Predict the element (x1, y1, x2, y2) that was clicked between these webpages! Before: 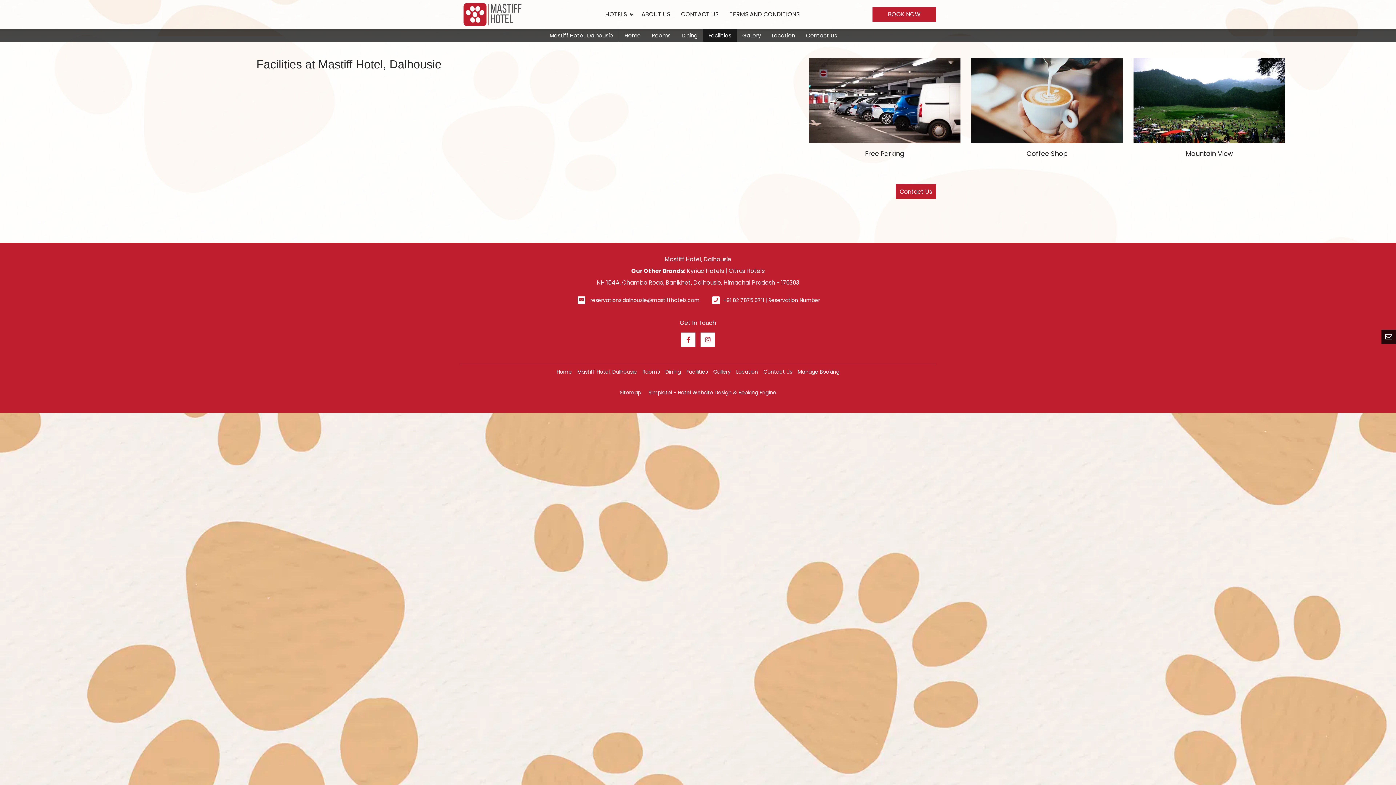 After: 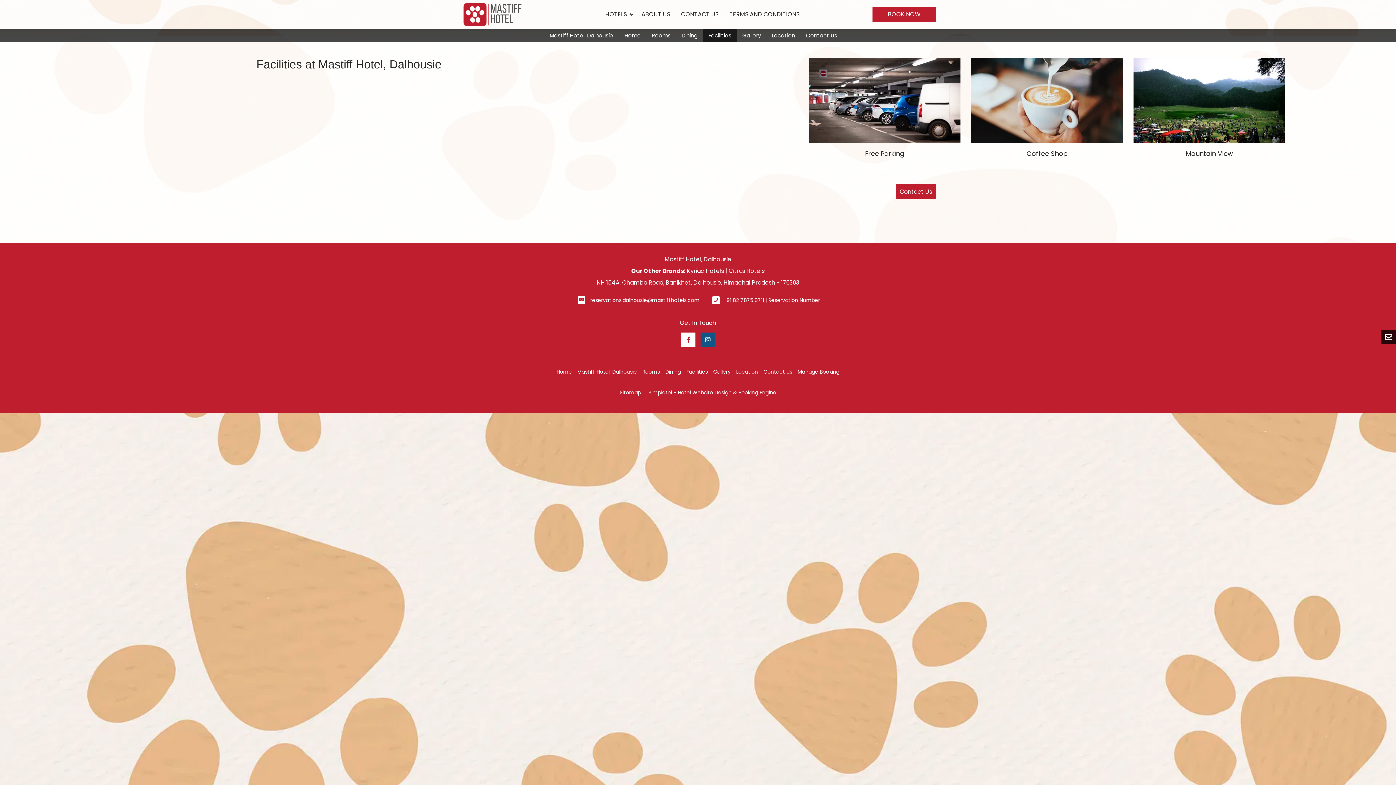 Action: bbox: (700, 332, 715, 347)